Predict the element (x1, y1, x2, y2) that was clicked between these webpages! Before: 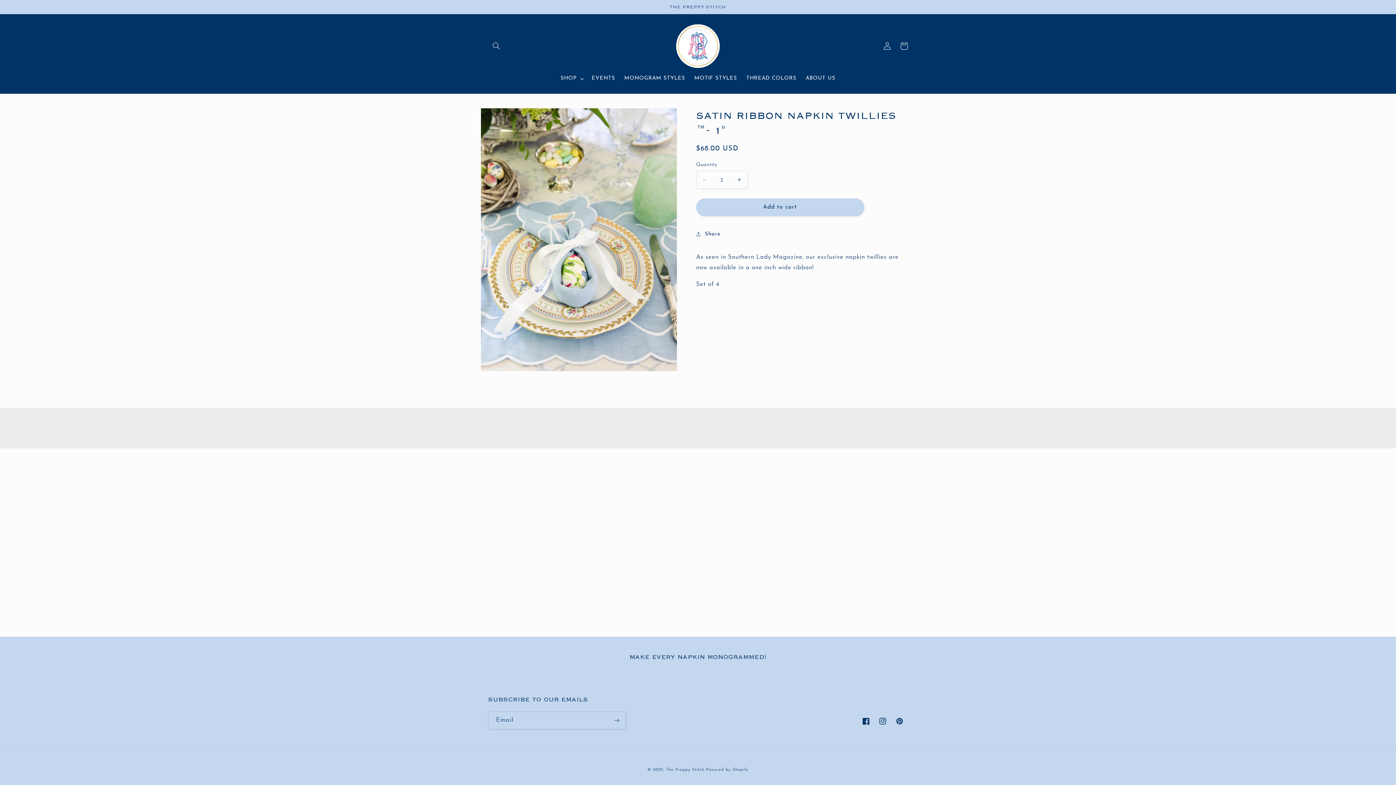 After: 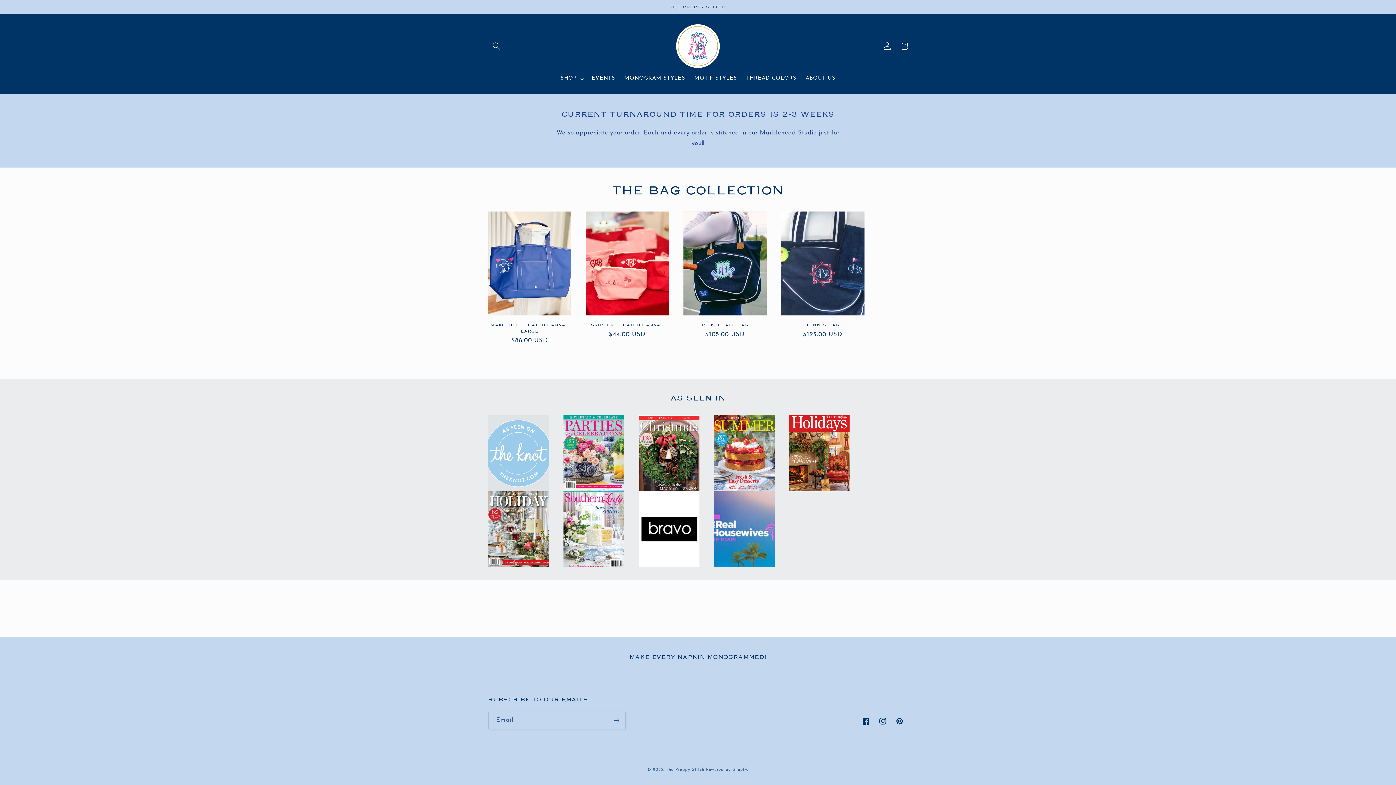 Action: label: The Preppy Stitch bbox: (666, 768, 704, 772)